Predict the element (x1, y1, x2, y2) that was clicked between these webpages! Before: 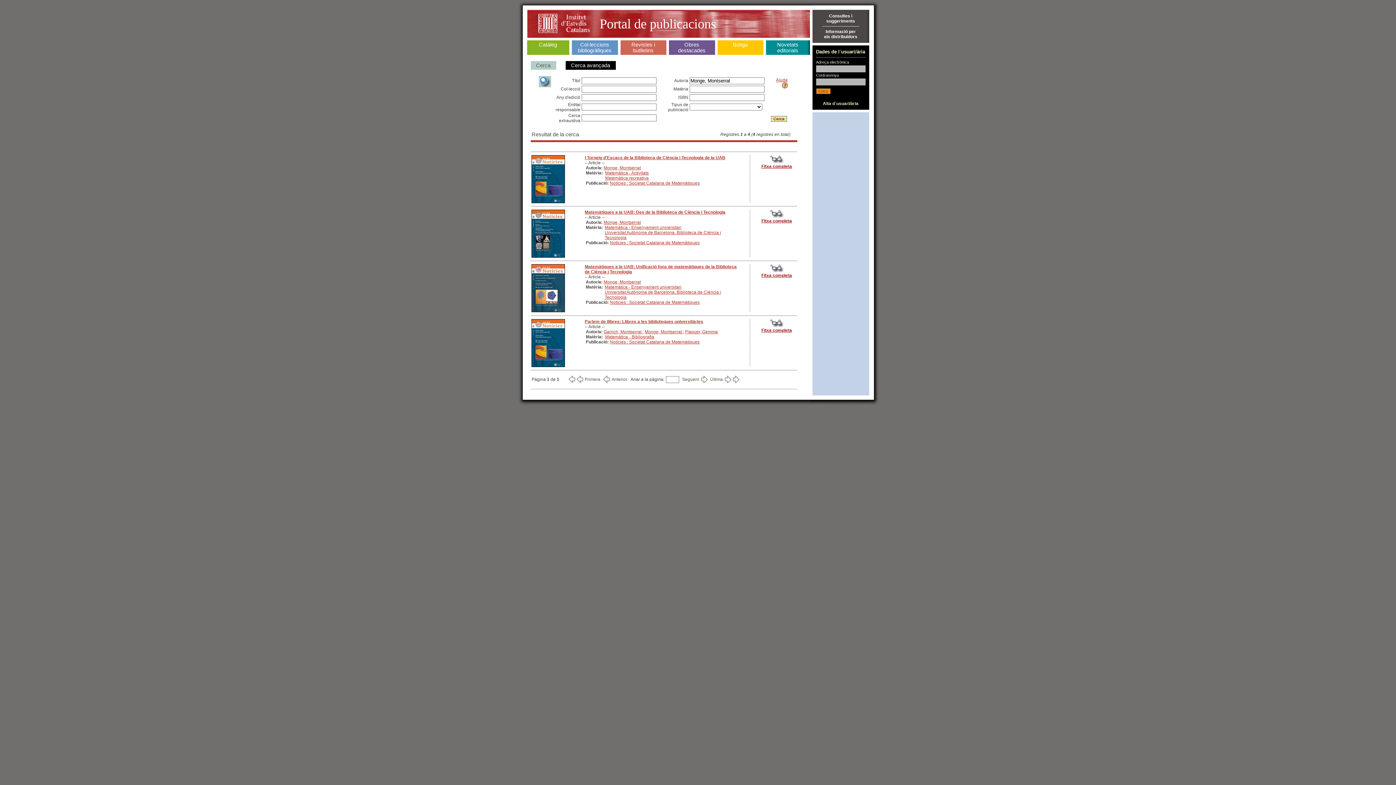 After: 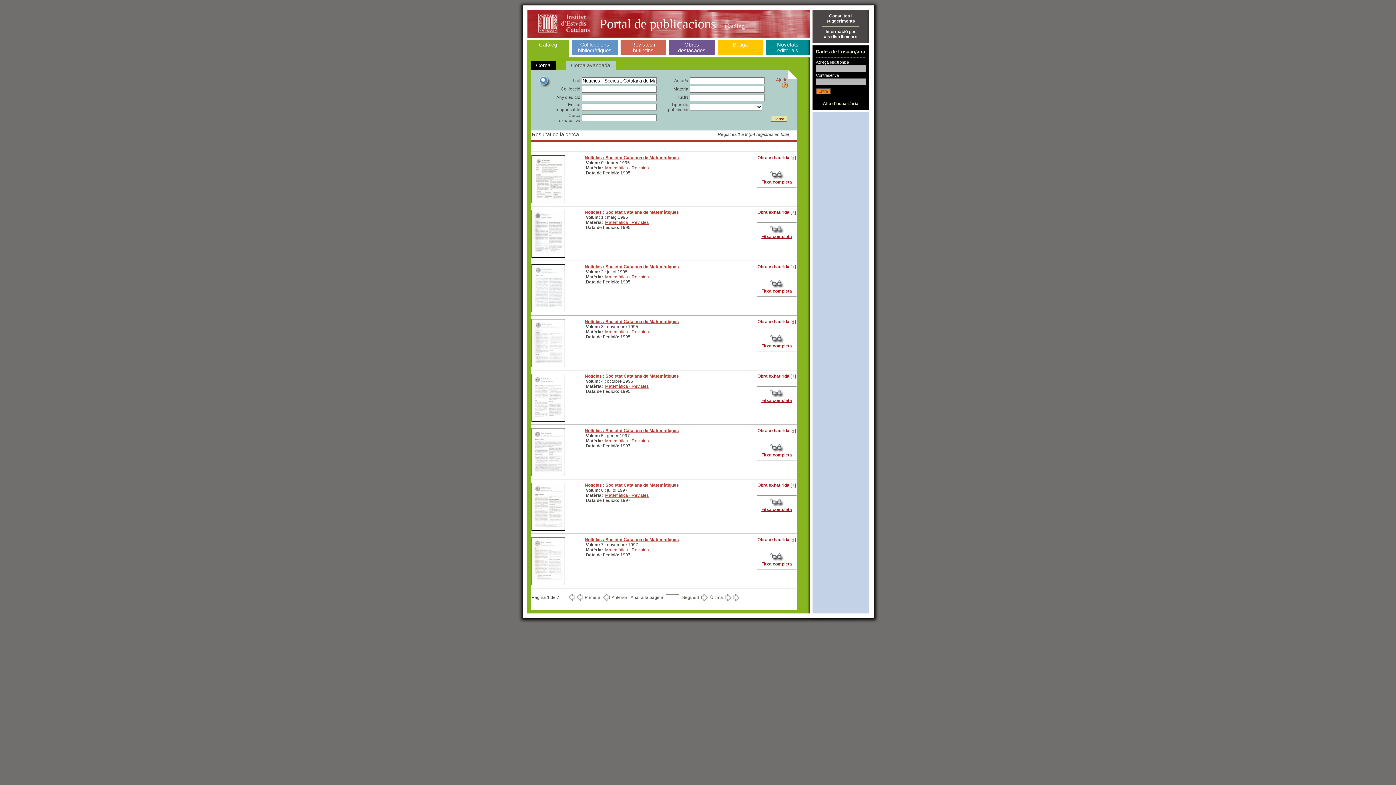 Action: bbox: (610, 300, 699, 305) label: Notícies : Societat Catalana de Matemàtiques